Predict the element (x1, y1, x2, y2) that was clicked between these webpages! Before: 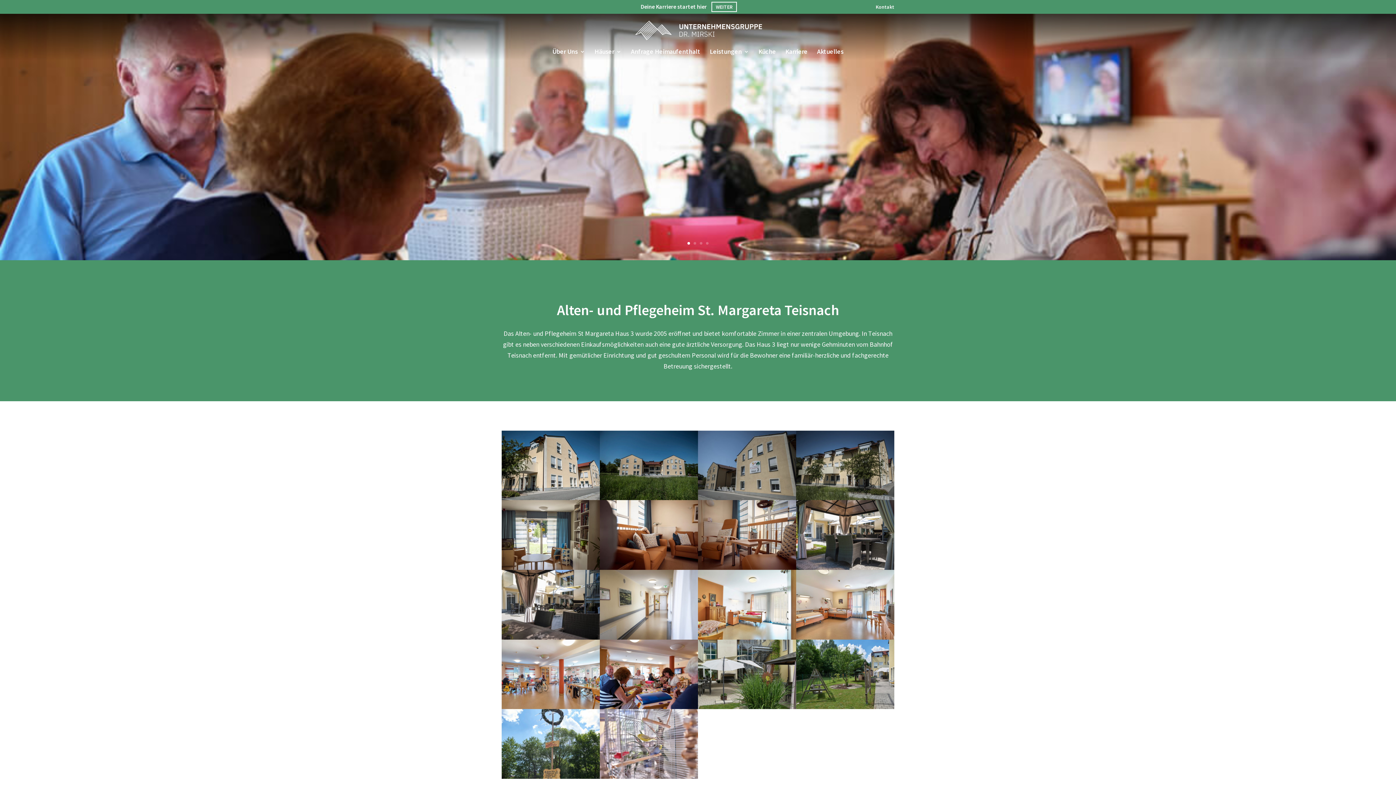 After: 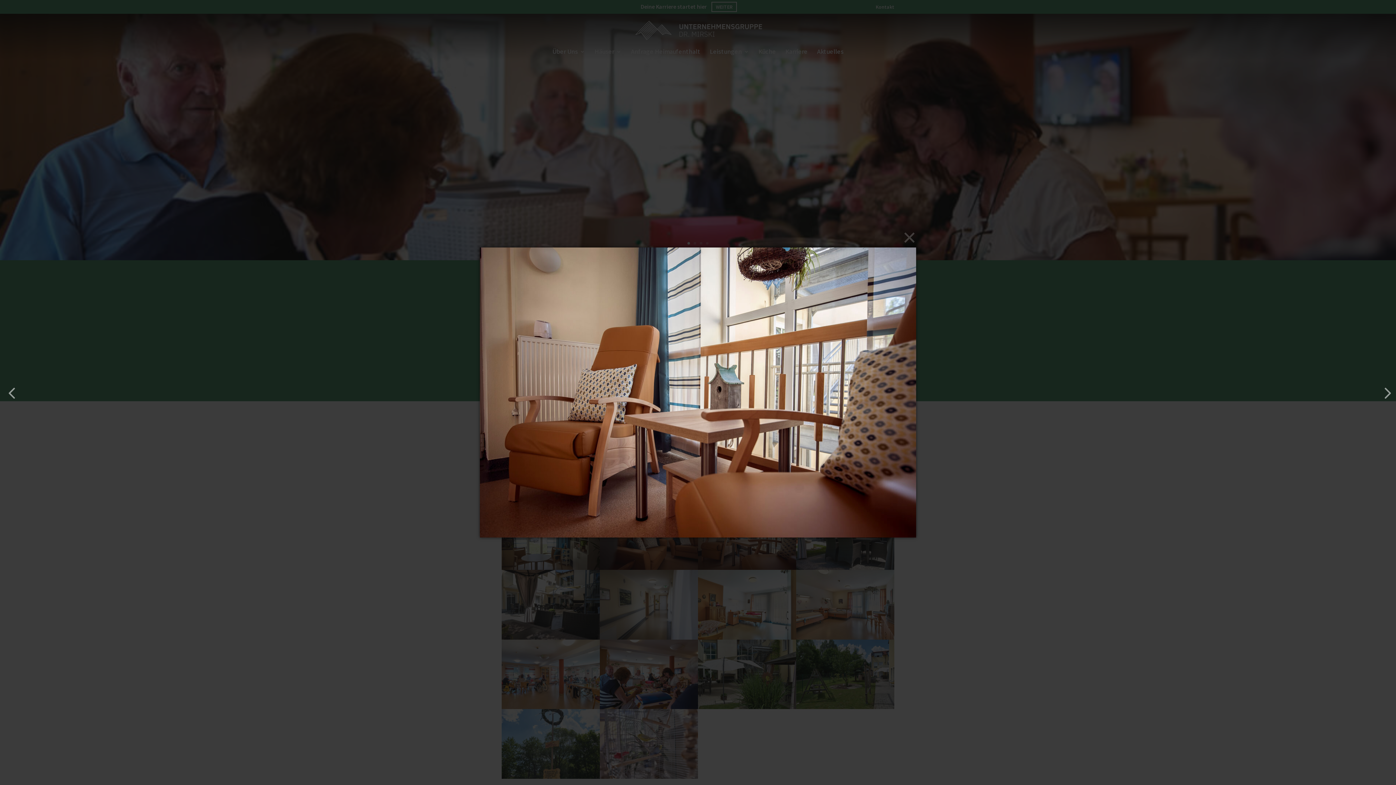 Action: bbox: (698, 563, 796, 572)